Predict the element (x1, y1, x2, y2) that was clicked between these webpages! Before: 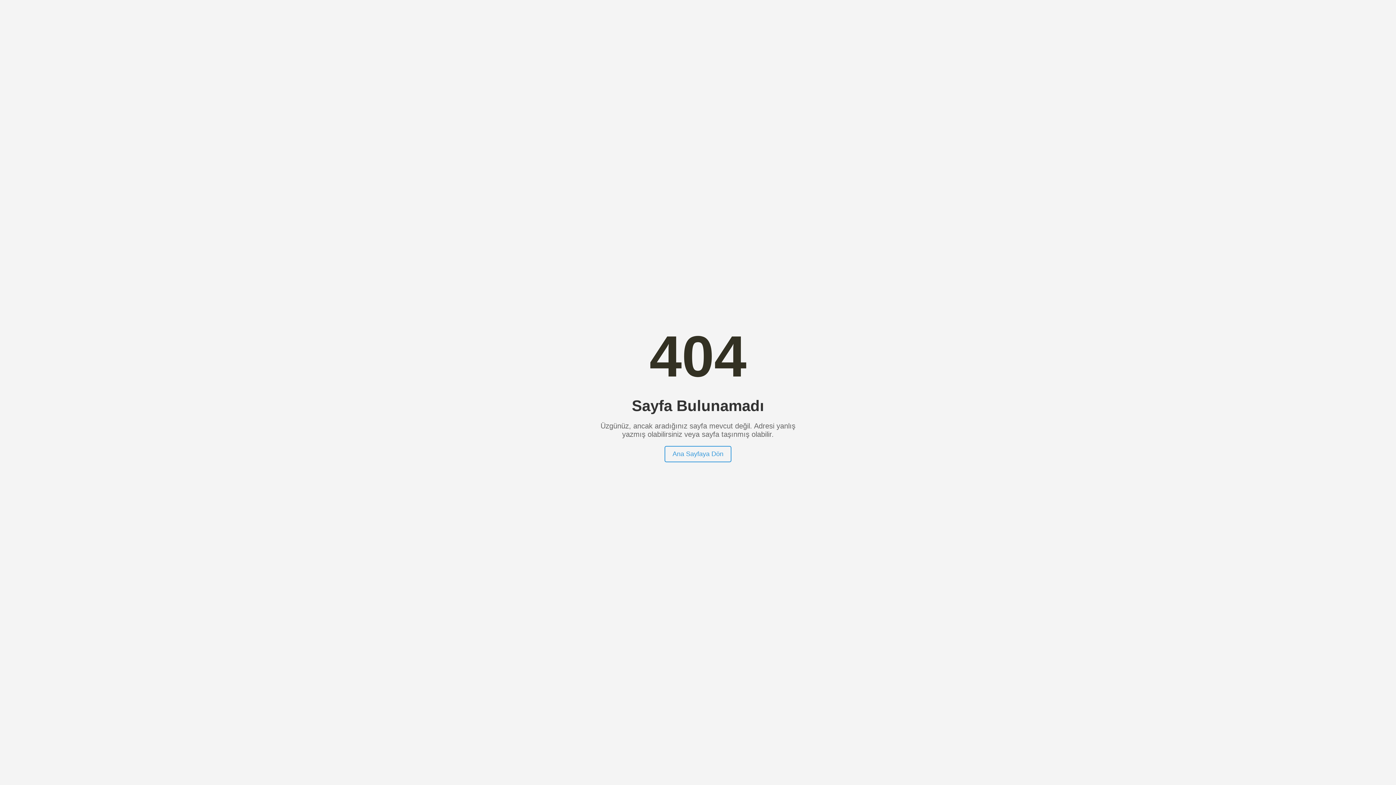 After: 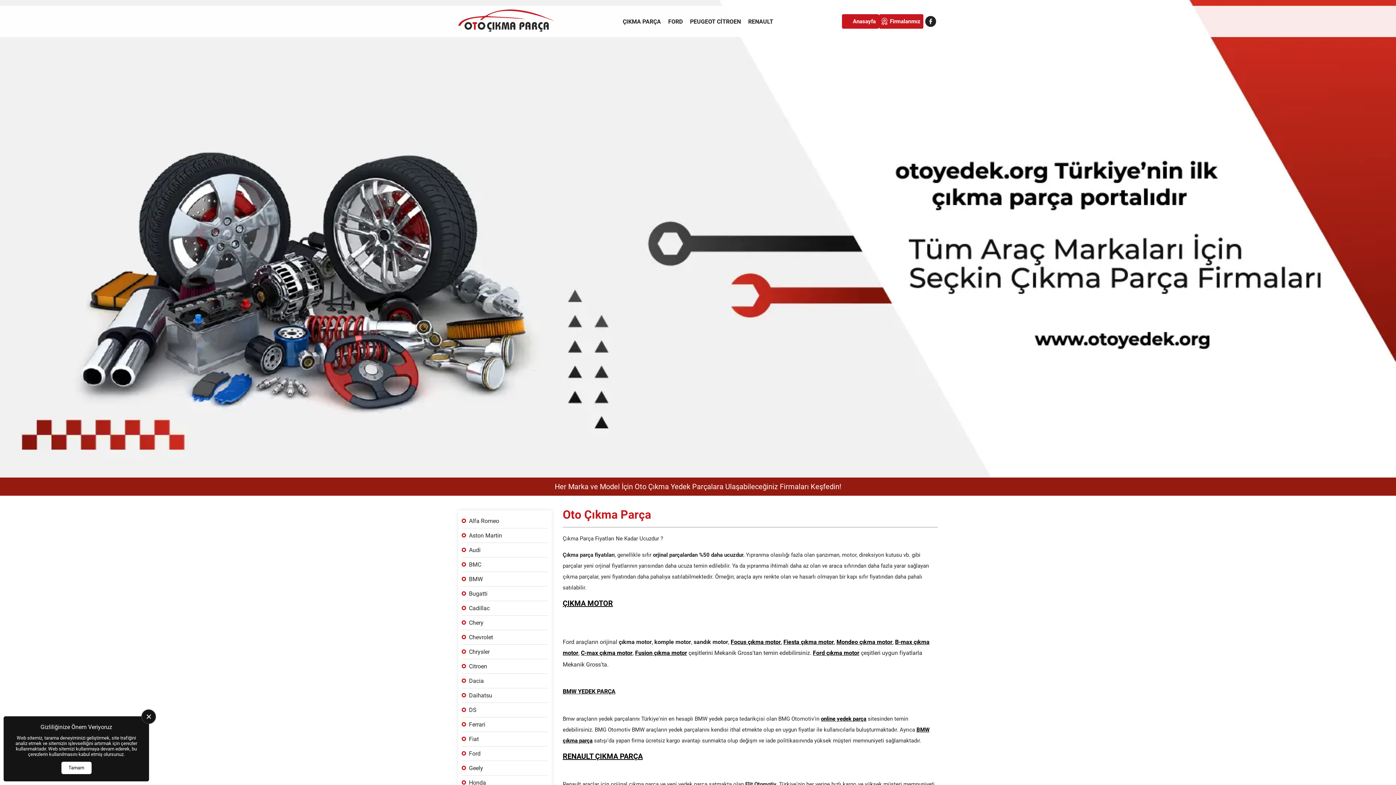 Action: label: Ana Sayfaya Dön bbox: (664, 446, 731, 462)